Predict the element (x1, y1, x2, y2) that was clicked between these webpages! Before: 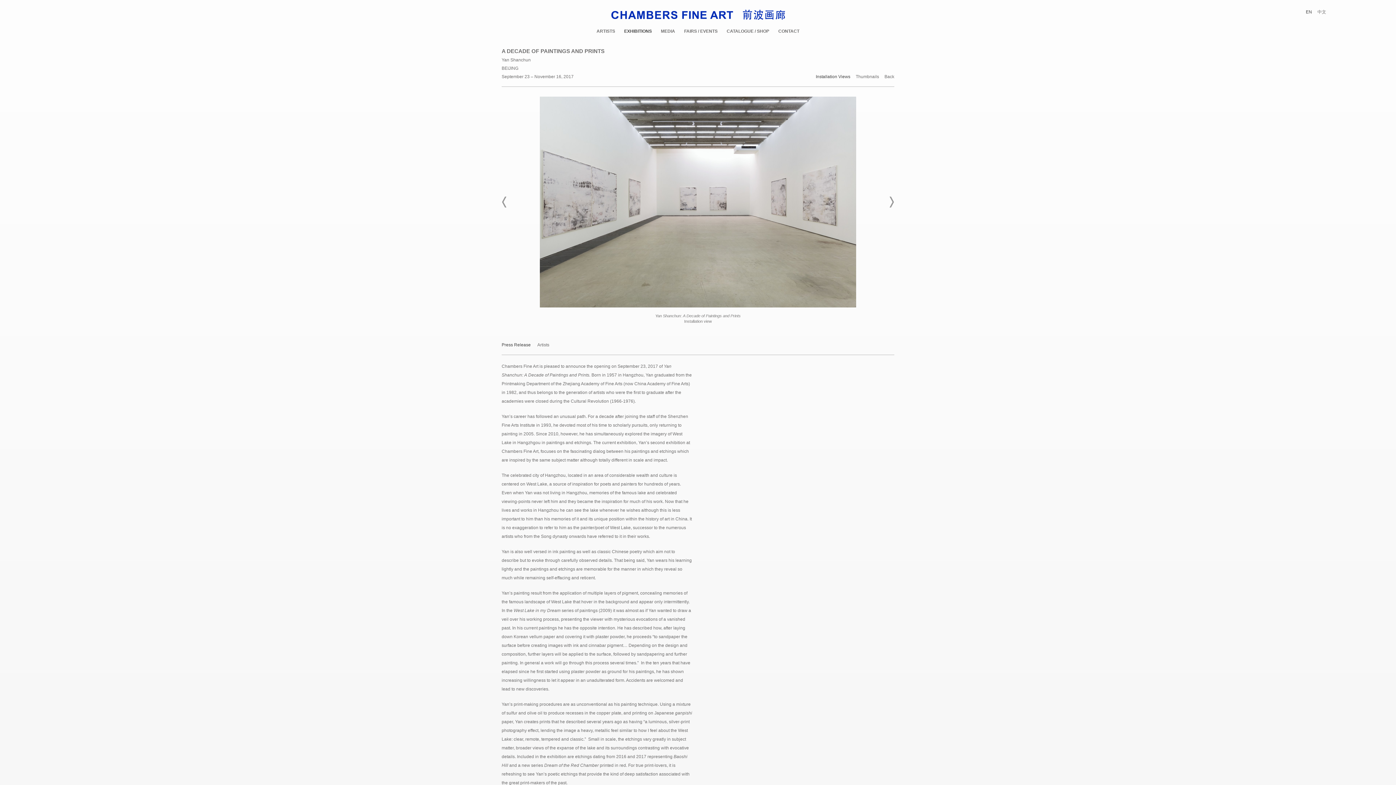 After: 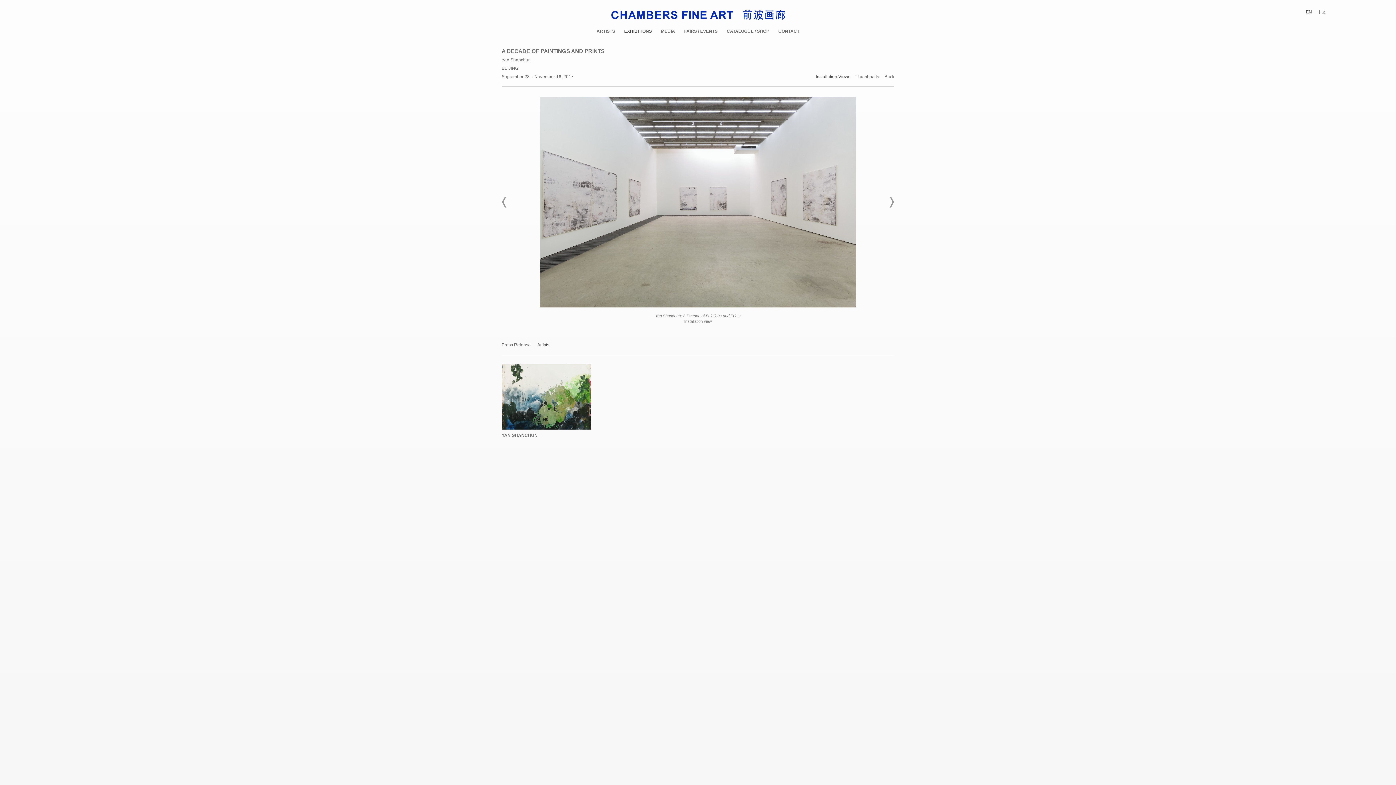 Action: label: Artists bbox: (537, 342, 549, 351)